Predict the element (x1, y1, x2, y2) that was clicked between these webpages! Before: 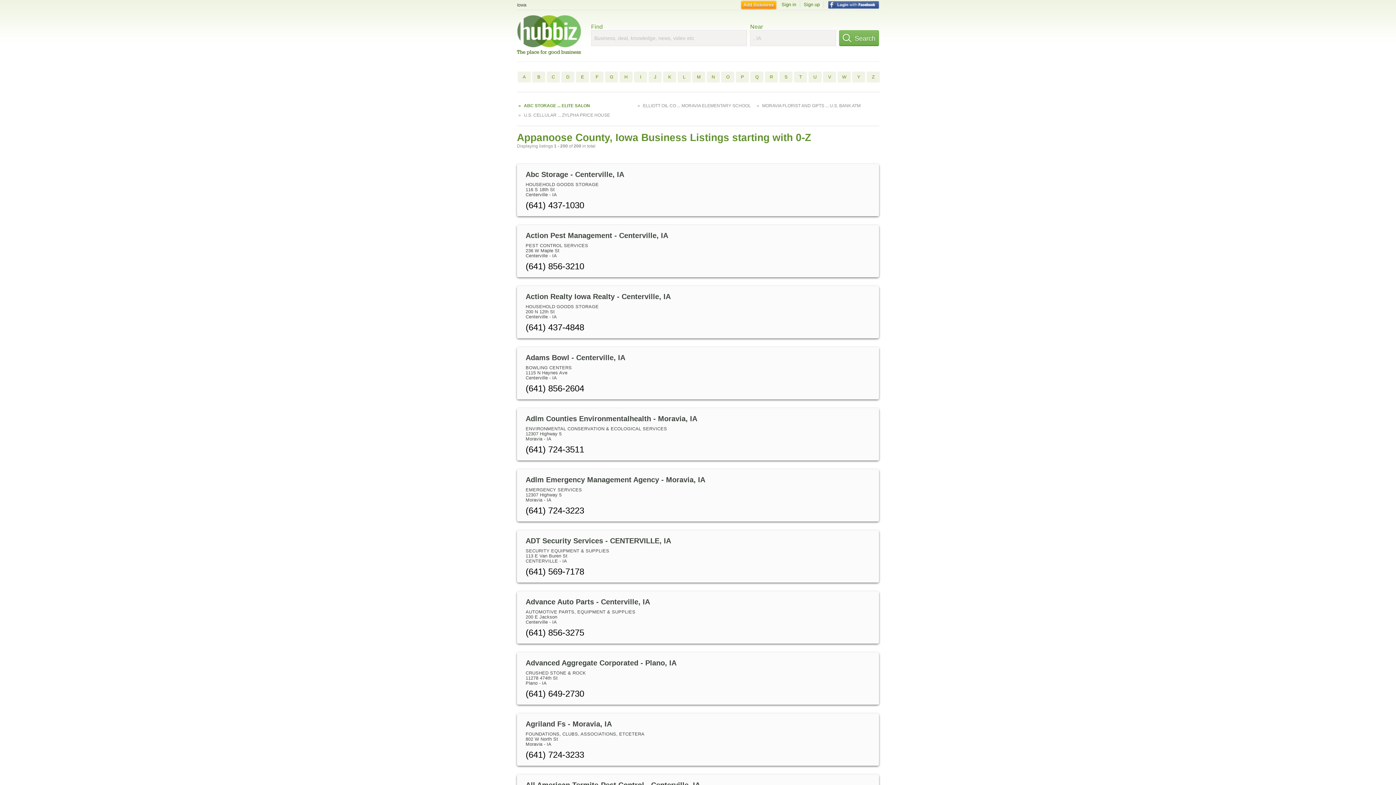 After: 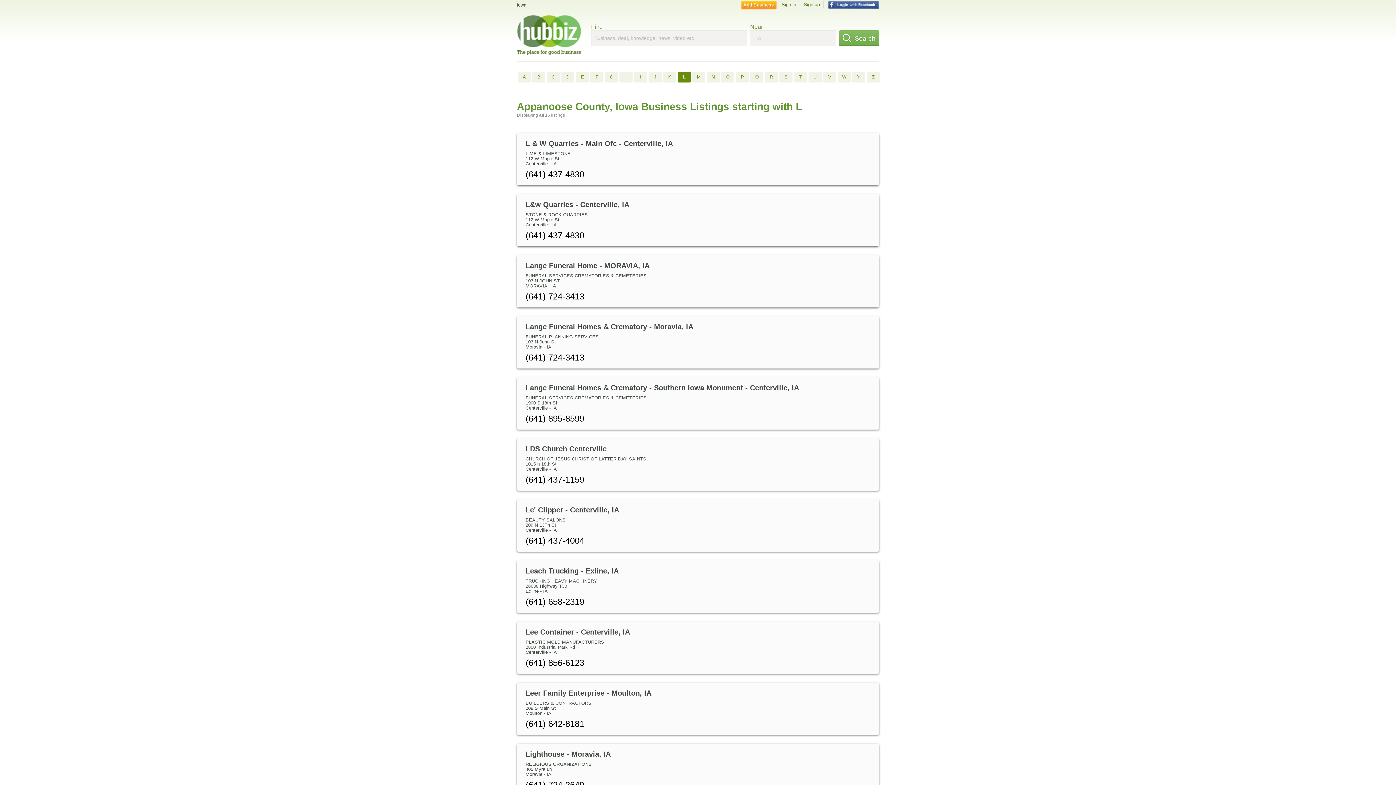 Action: label: L bbox: (677, 71, 690, 82)